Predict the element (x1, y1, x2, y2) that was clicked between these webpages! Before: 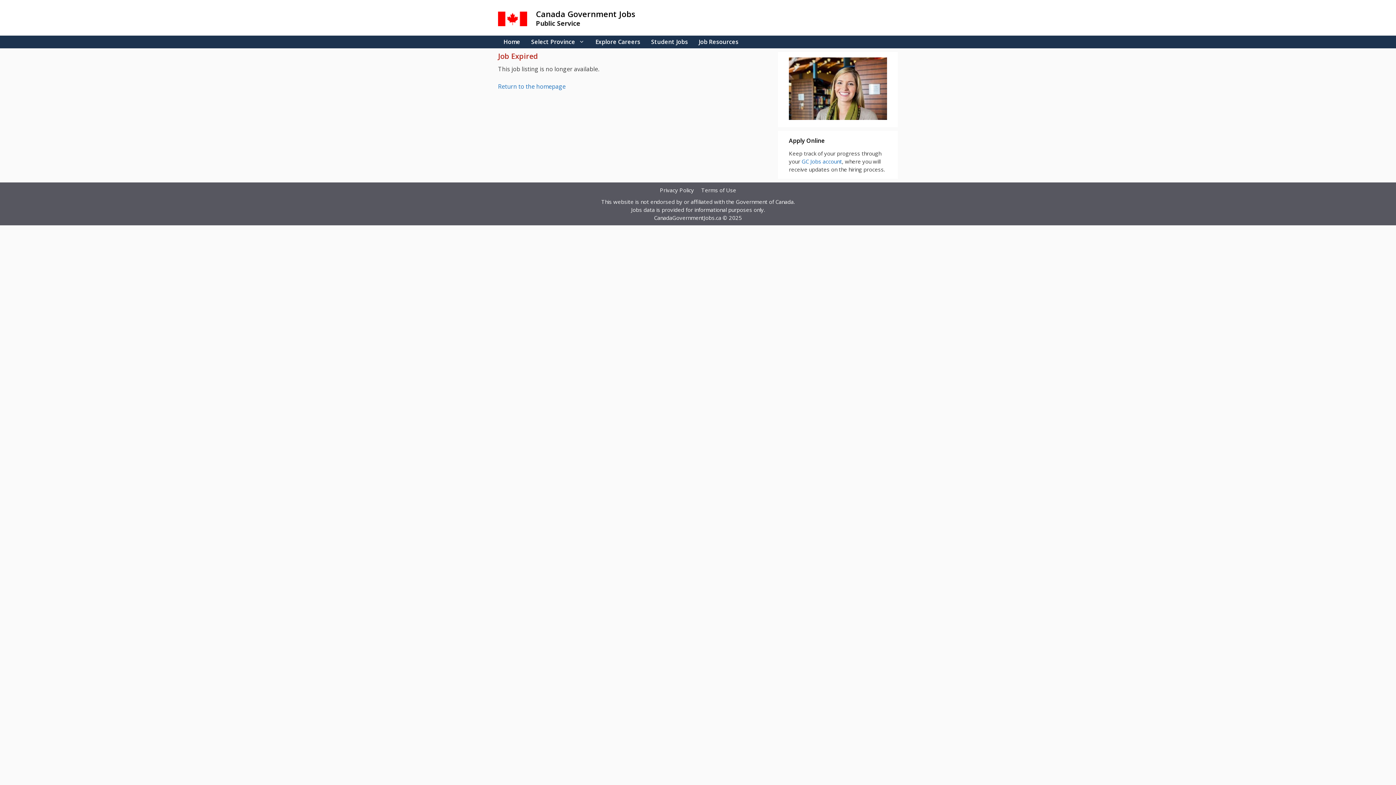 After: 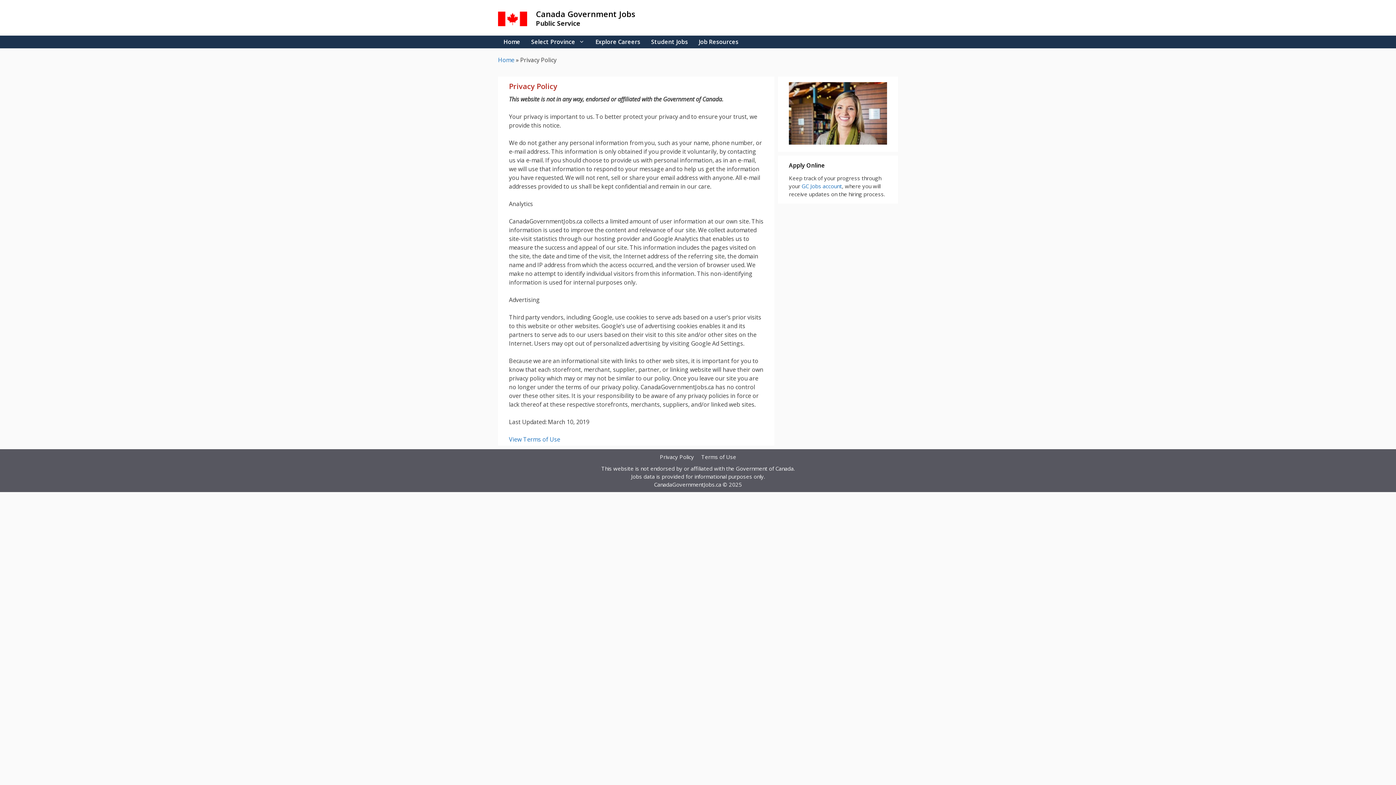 Action: bbox: (660, 186, 694, 193) label: Privacy Policy